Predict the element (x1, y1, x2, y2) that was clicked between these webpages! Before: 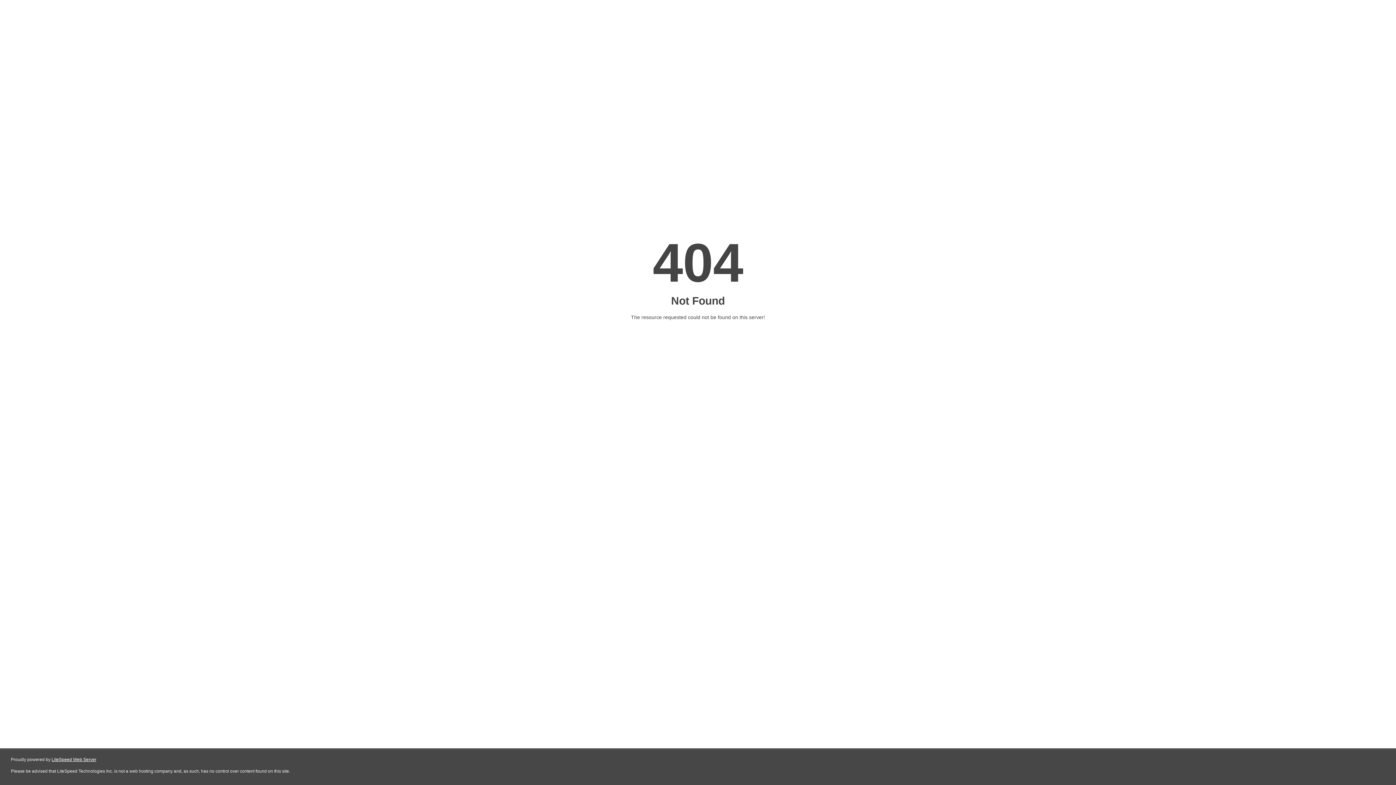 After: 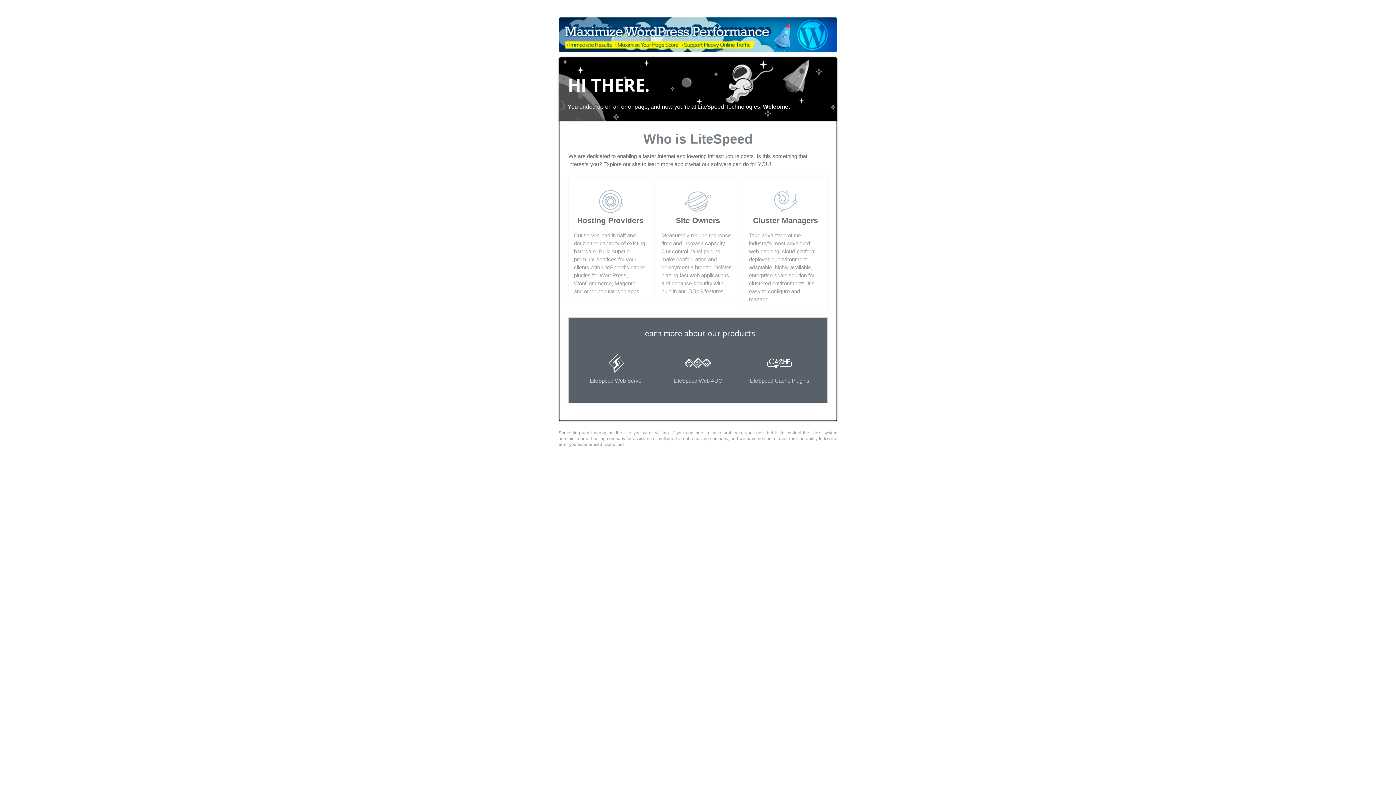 Action: label: LiteSpeed Web Server bbox: (51, 757, 96, 762)